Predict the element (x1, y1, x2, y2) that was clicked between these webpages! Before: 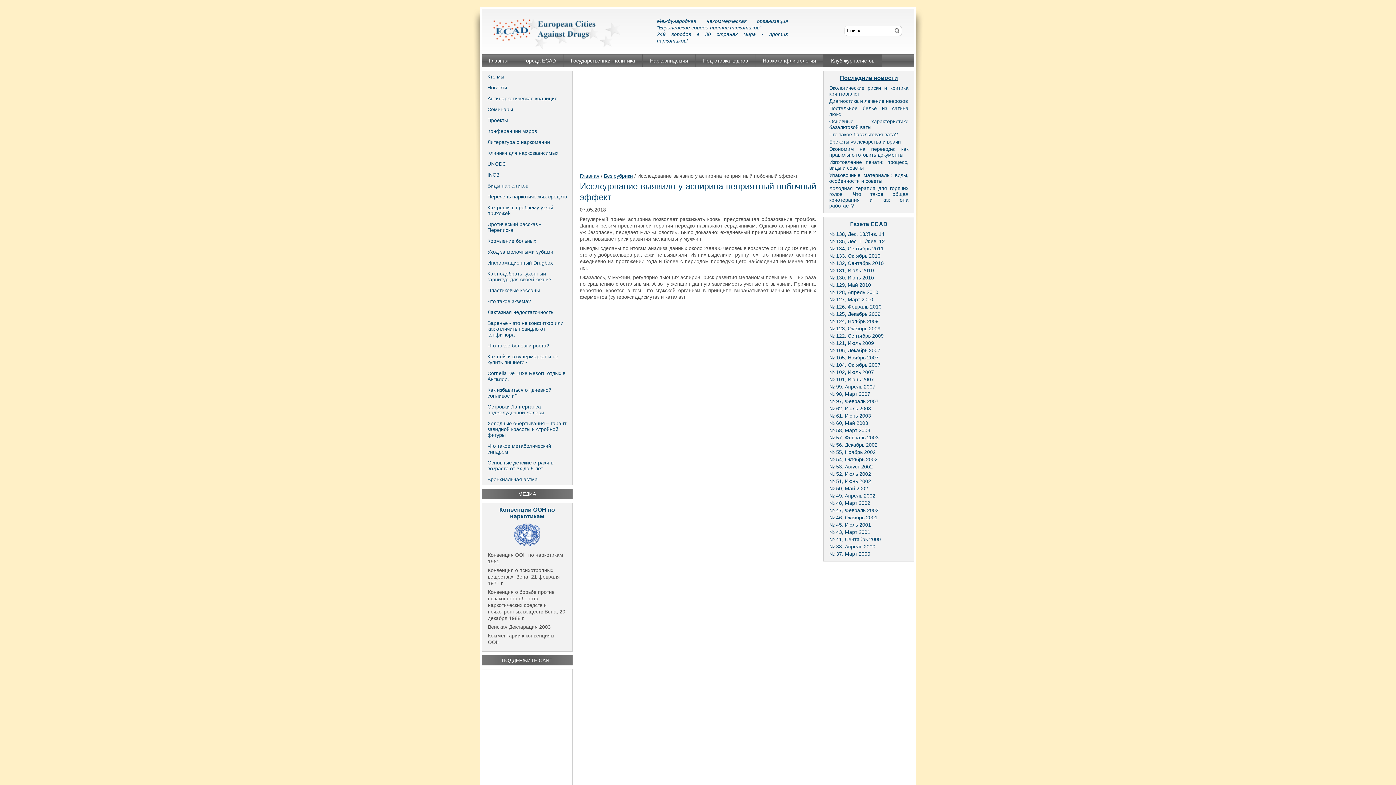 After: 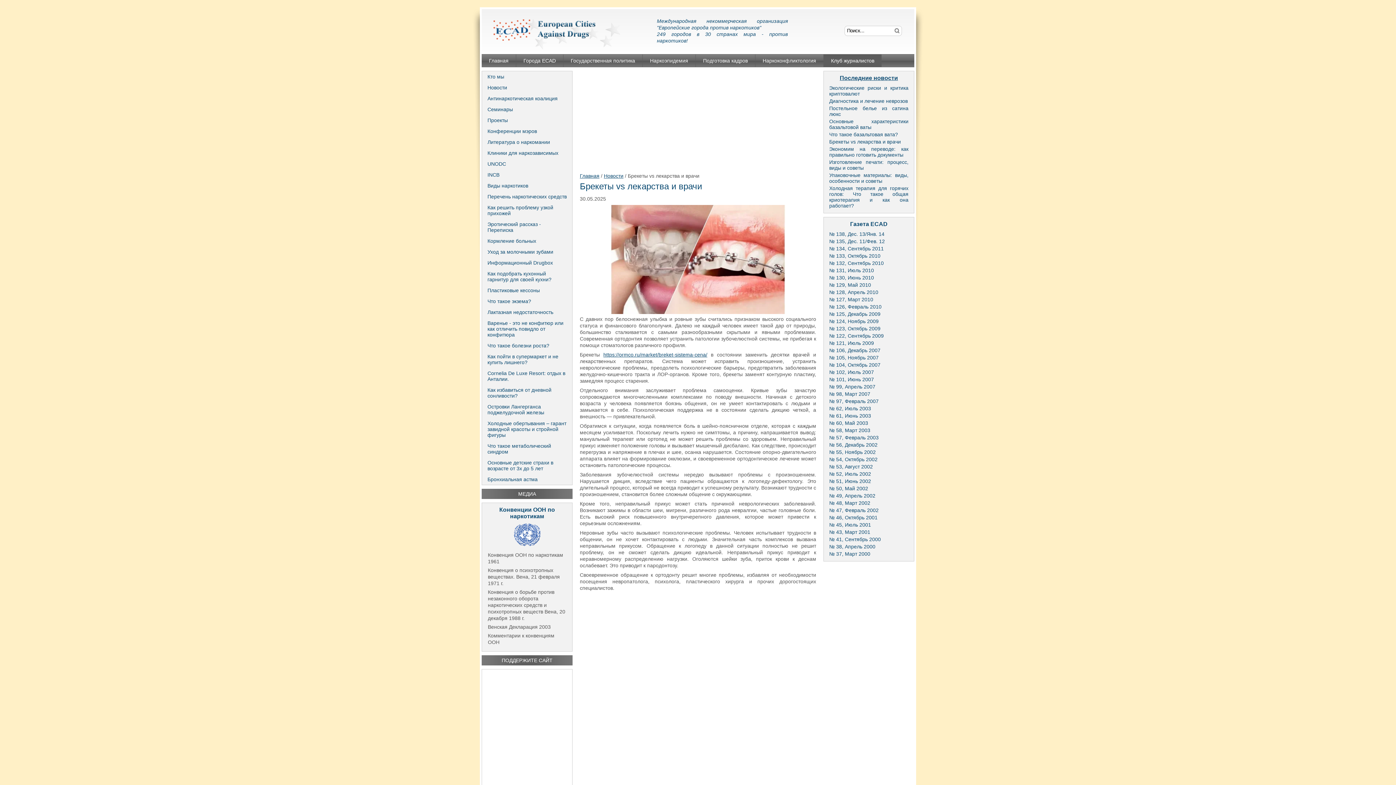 Action: label: Брекеты vs лекарства и врачи bbox: (823, 138, 910, 145)